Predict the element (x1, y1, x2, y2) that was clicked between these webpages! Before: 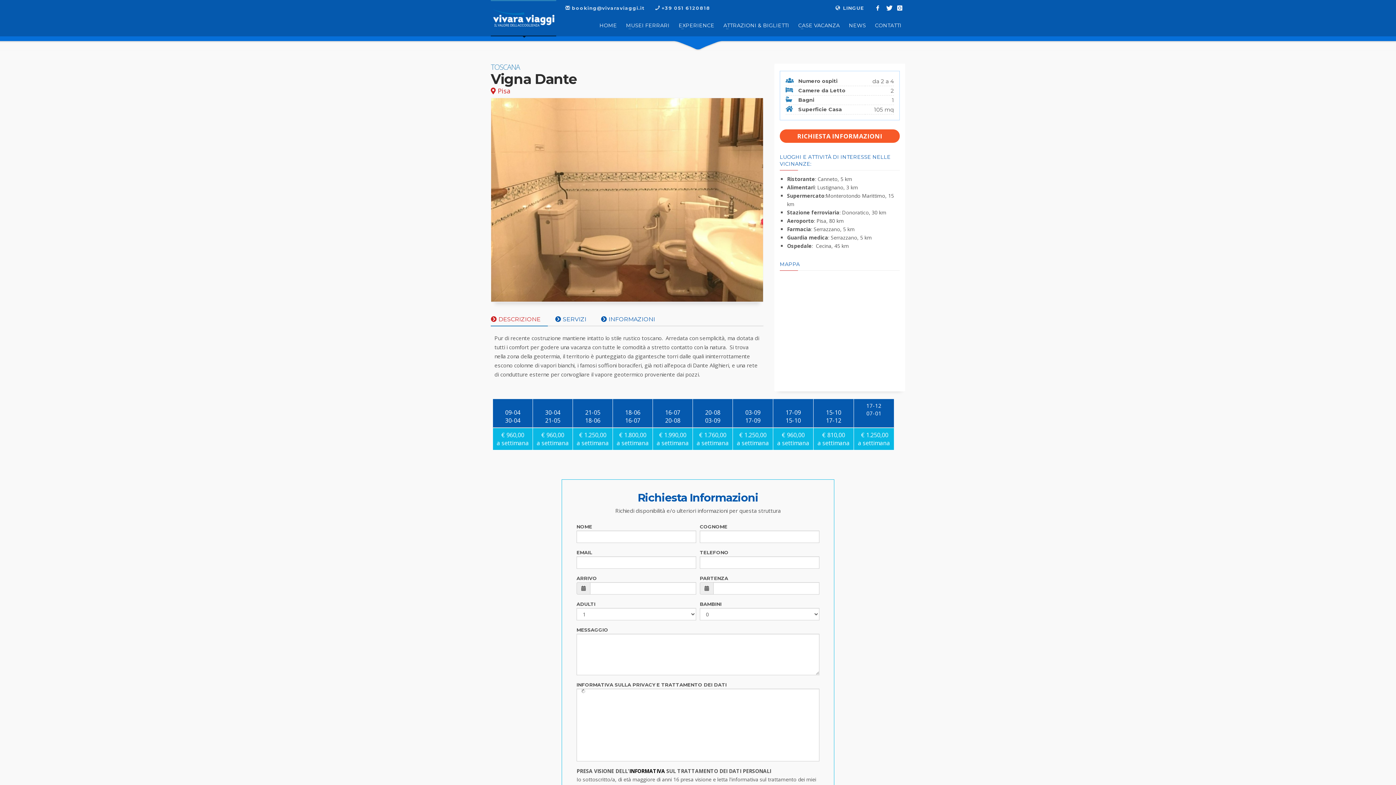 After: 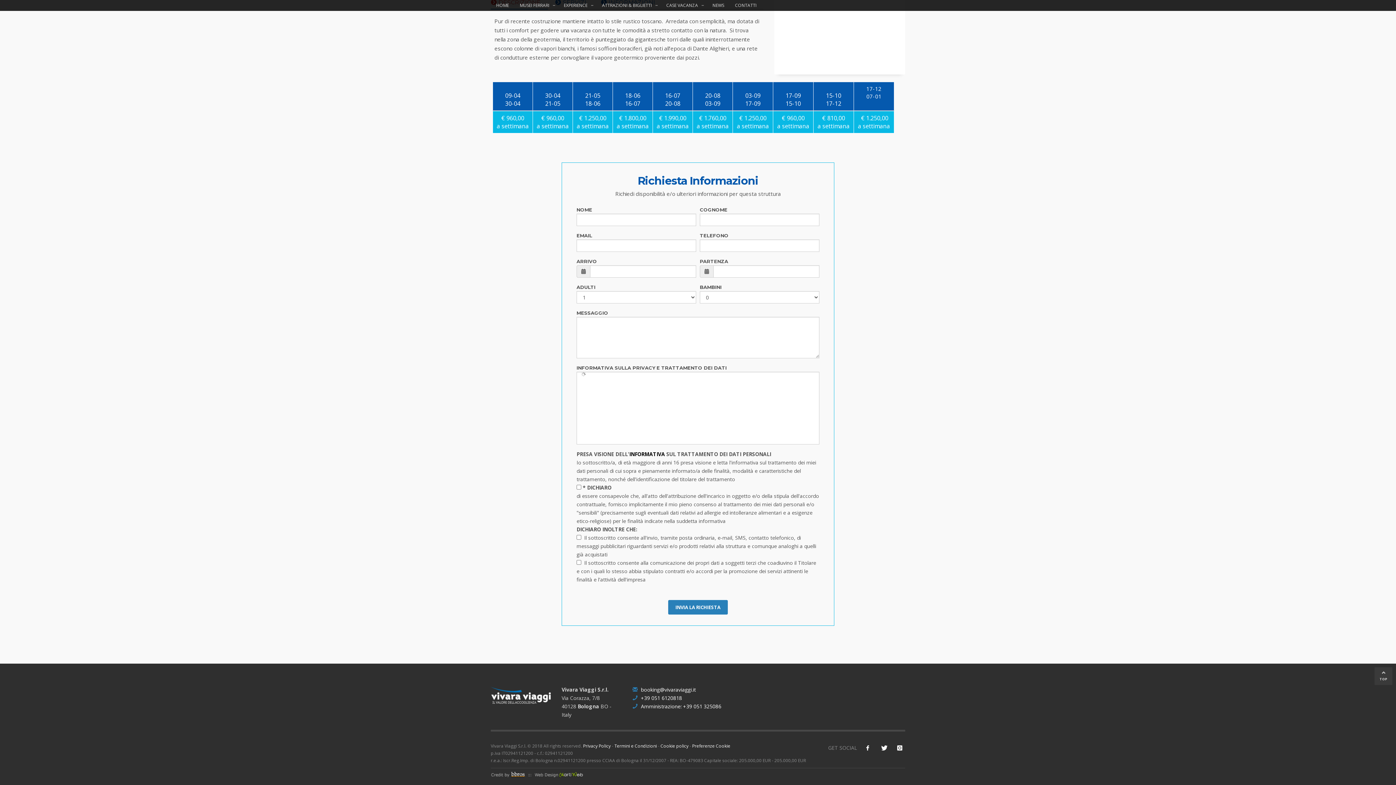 Action: bbox: (780, 129, 900, 142) label: RICHIESTA INFORMAZIONI